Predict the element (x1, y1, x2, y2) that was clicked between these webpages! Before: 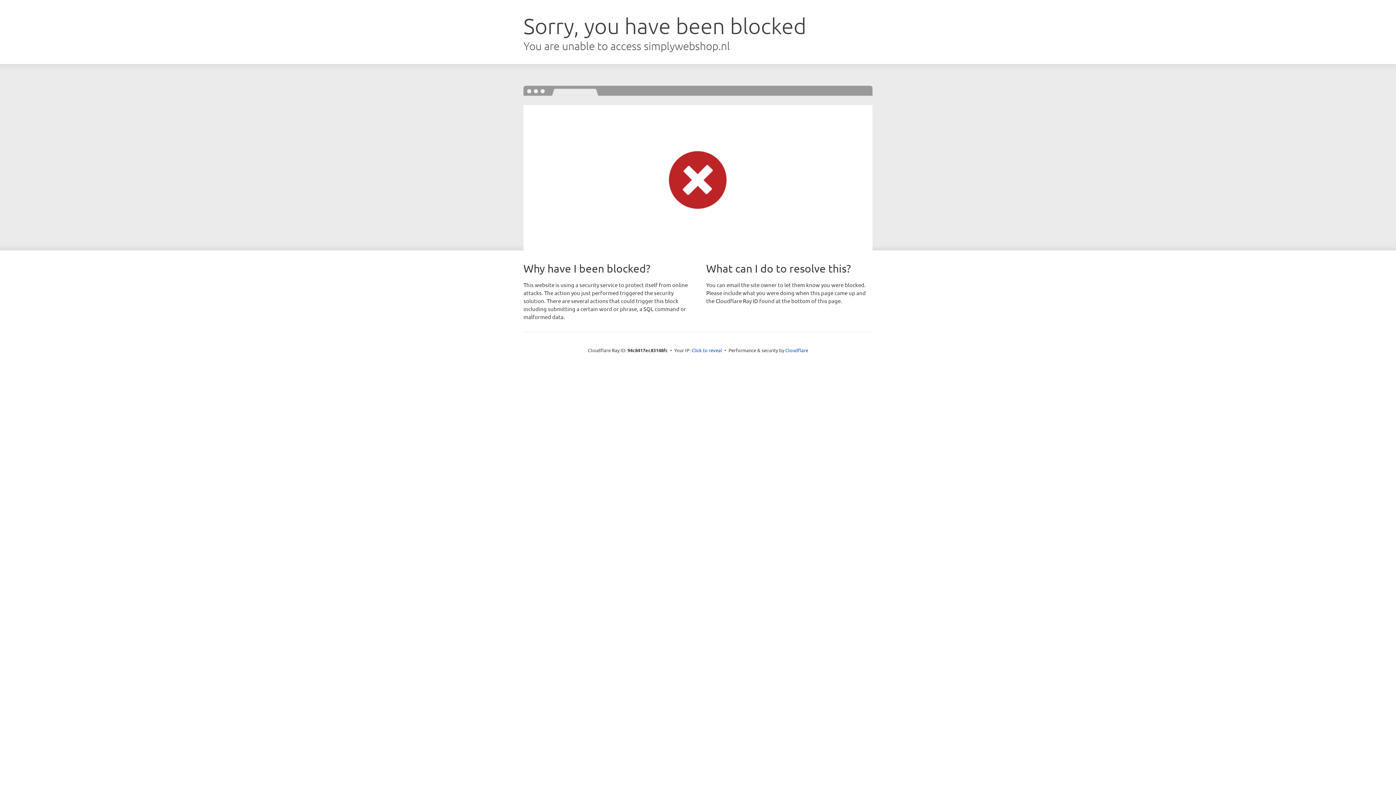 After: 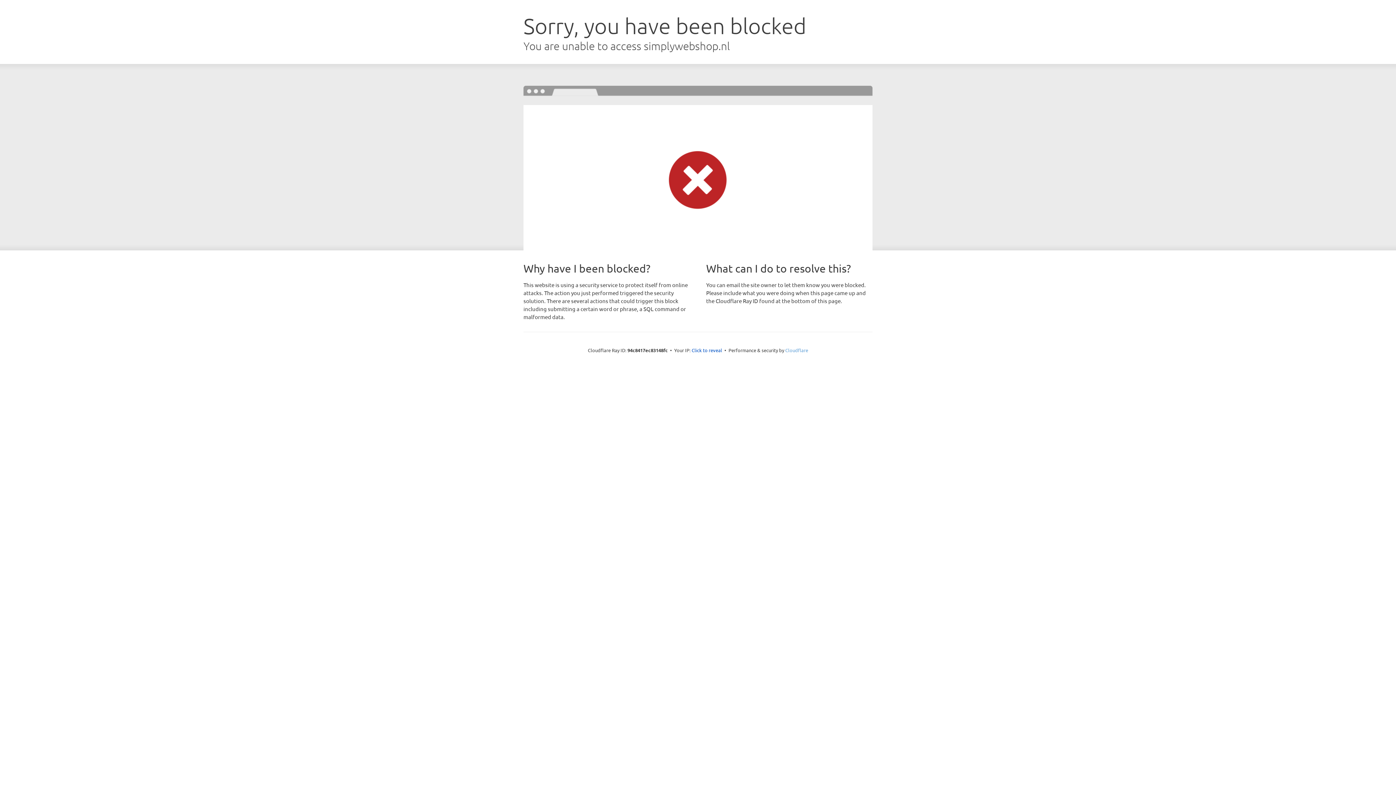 Action: label: Cloudflare bbox: (785, 347, 808, 353)